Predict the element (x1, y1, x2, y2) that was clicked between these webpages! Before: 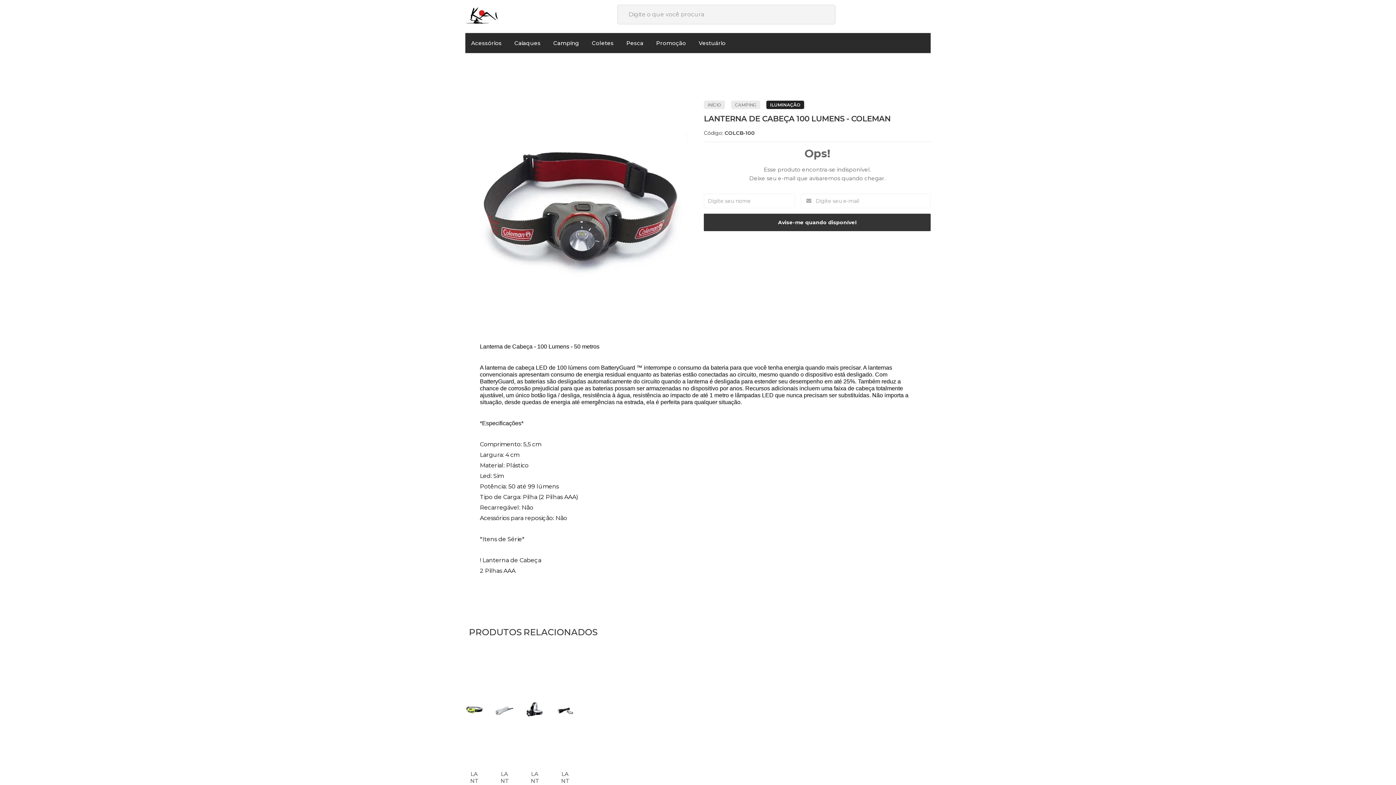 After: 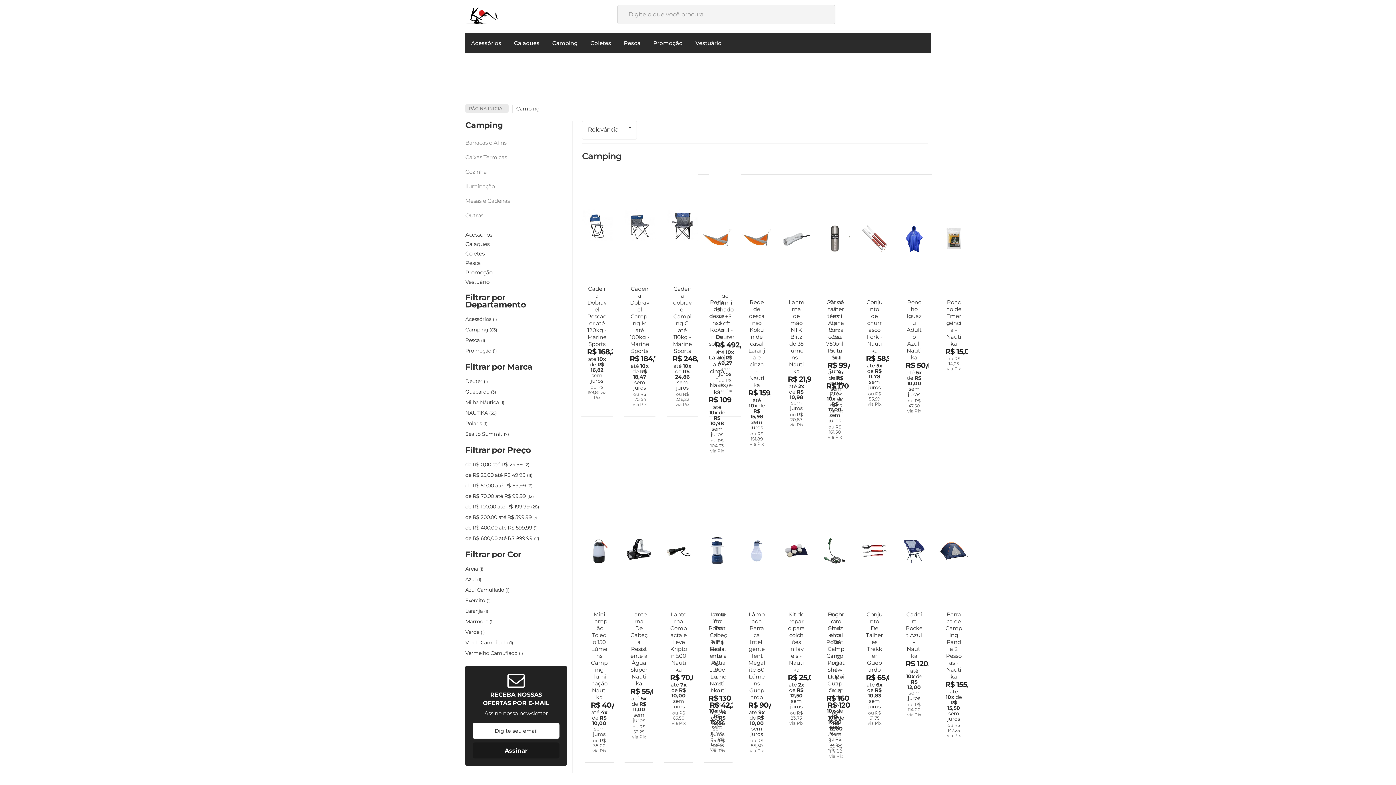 Action: label: CAMPING bbox: (731, 100, 760, 109)